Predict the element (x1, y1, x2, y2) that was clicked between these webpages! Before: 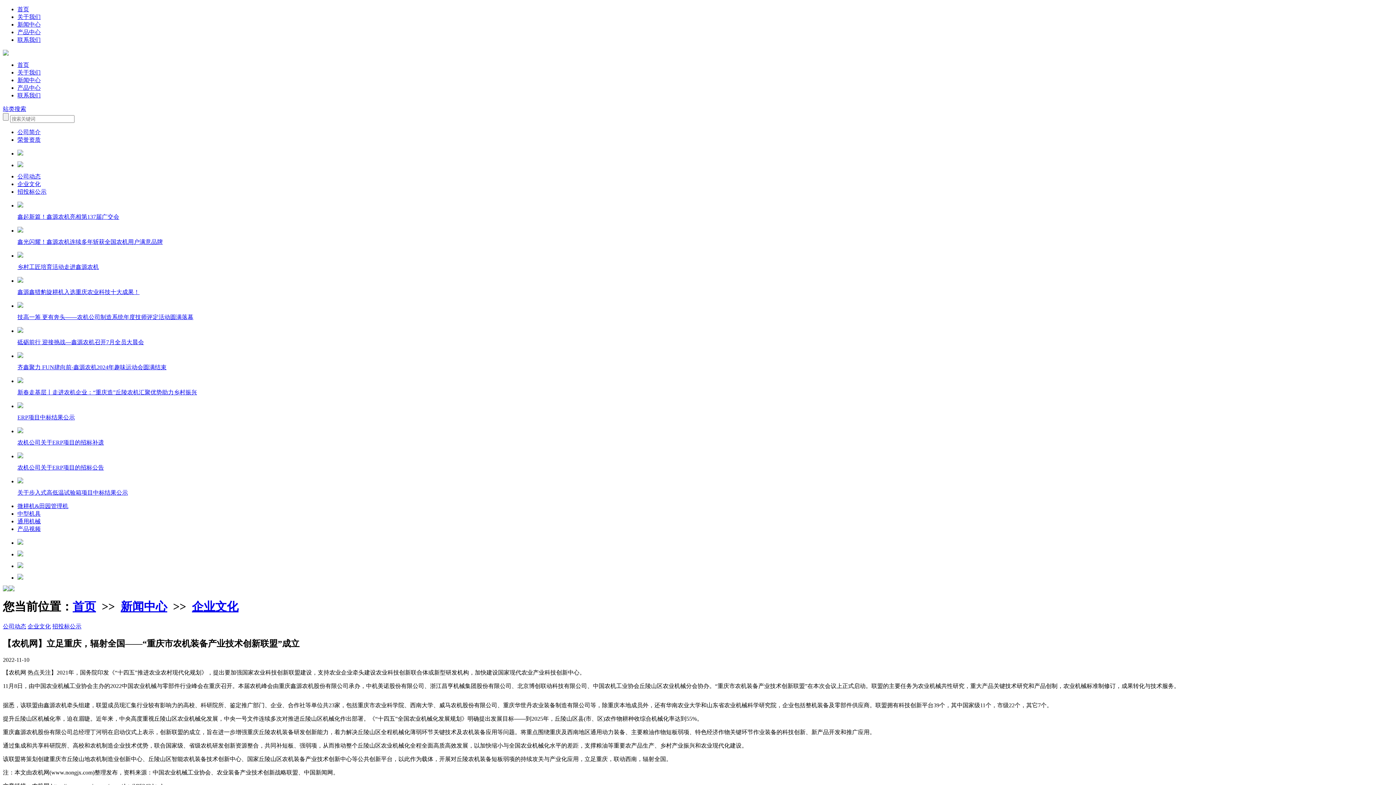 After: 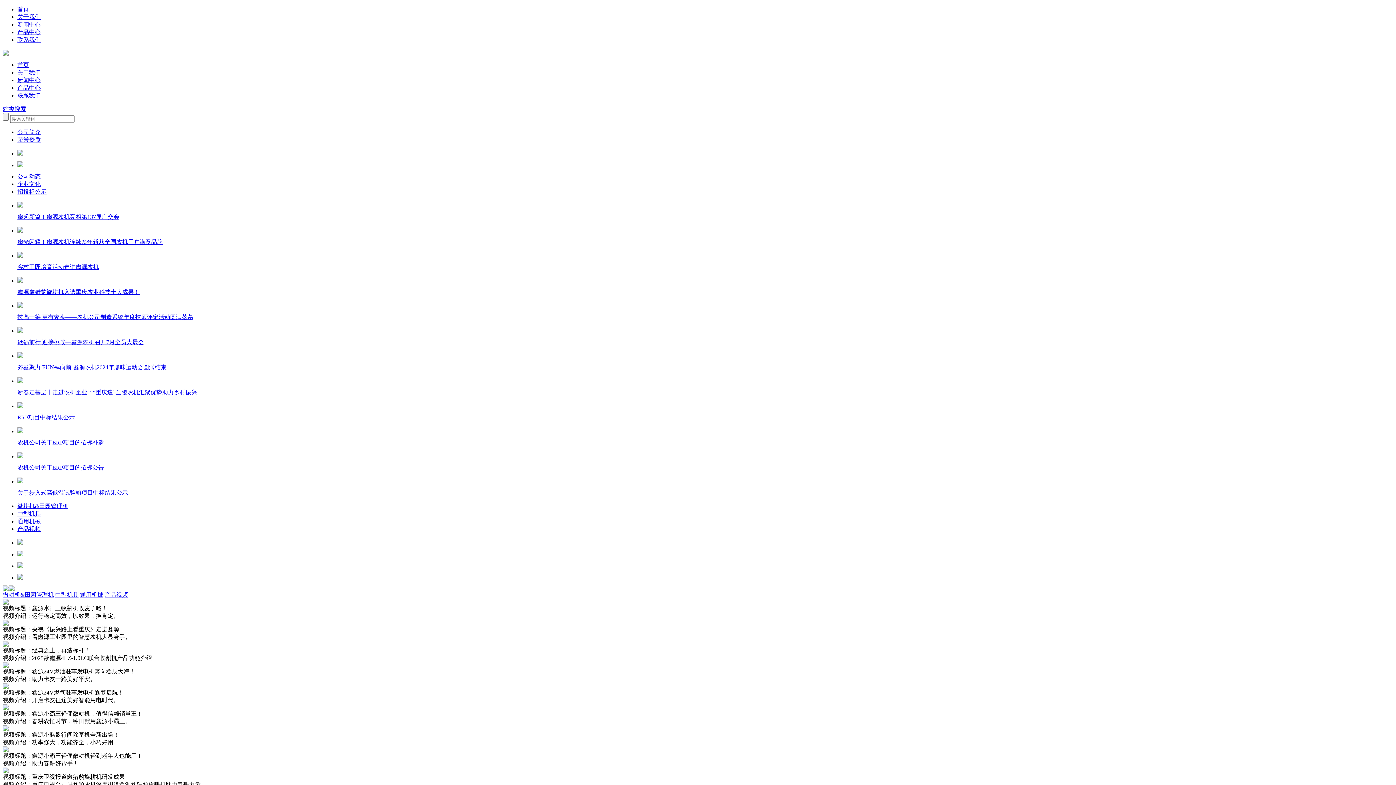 Action: bbox: (17, 574, 1393, 580)